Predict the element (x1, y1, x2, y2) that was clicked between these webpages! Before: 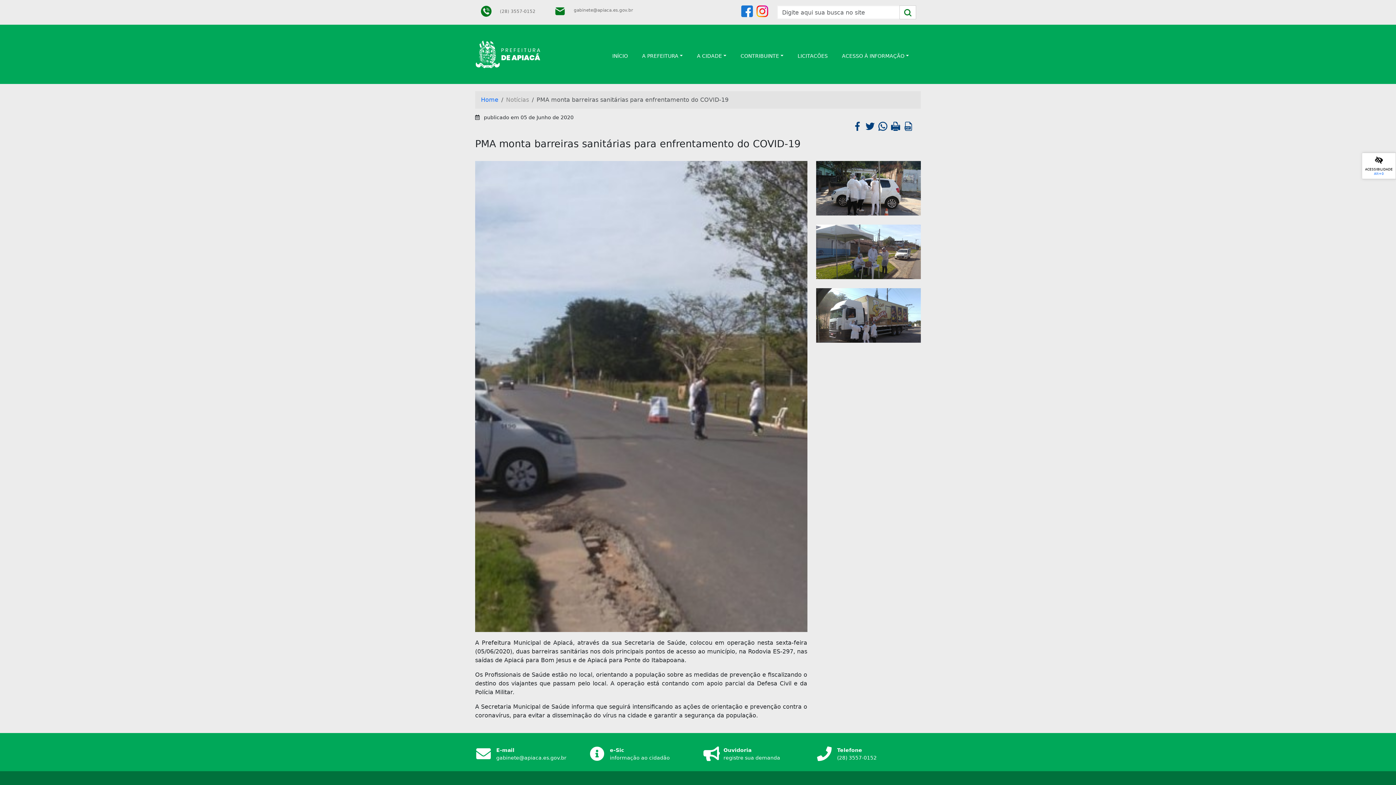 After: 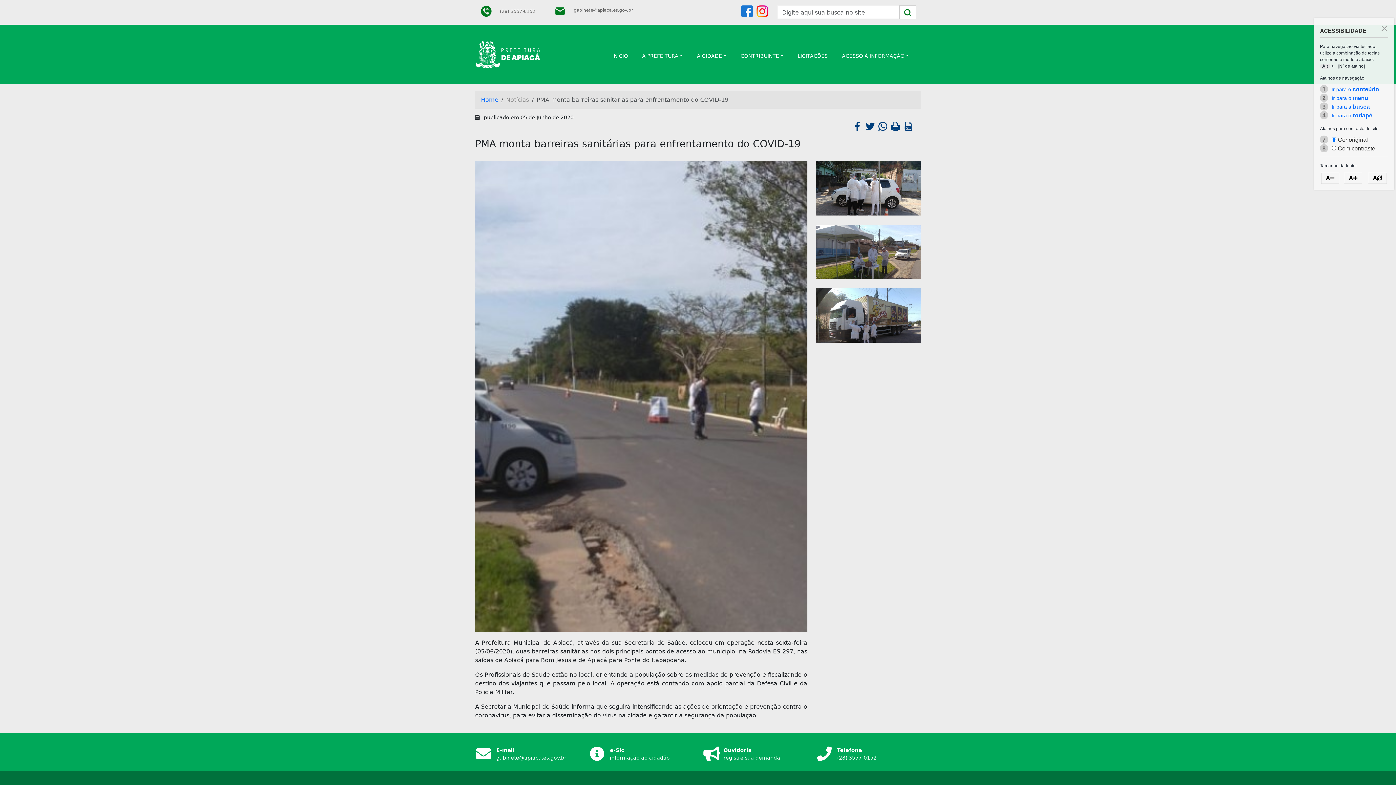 Action: label: ACESSIBILIDADE
Alt+0 bbox: (1362, 152, 1396, 179)